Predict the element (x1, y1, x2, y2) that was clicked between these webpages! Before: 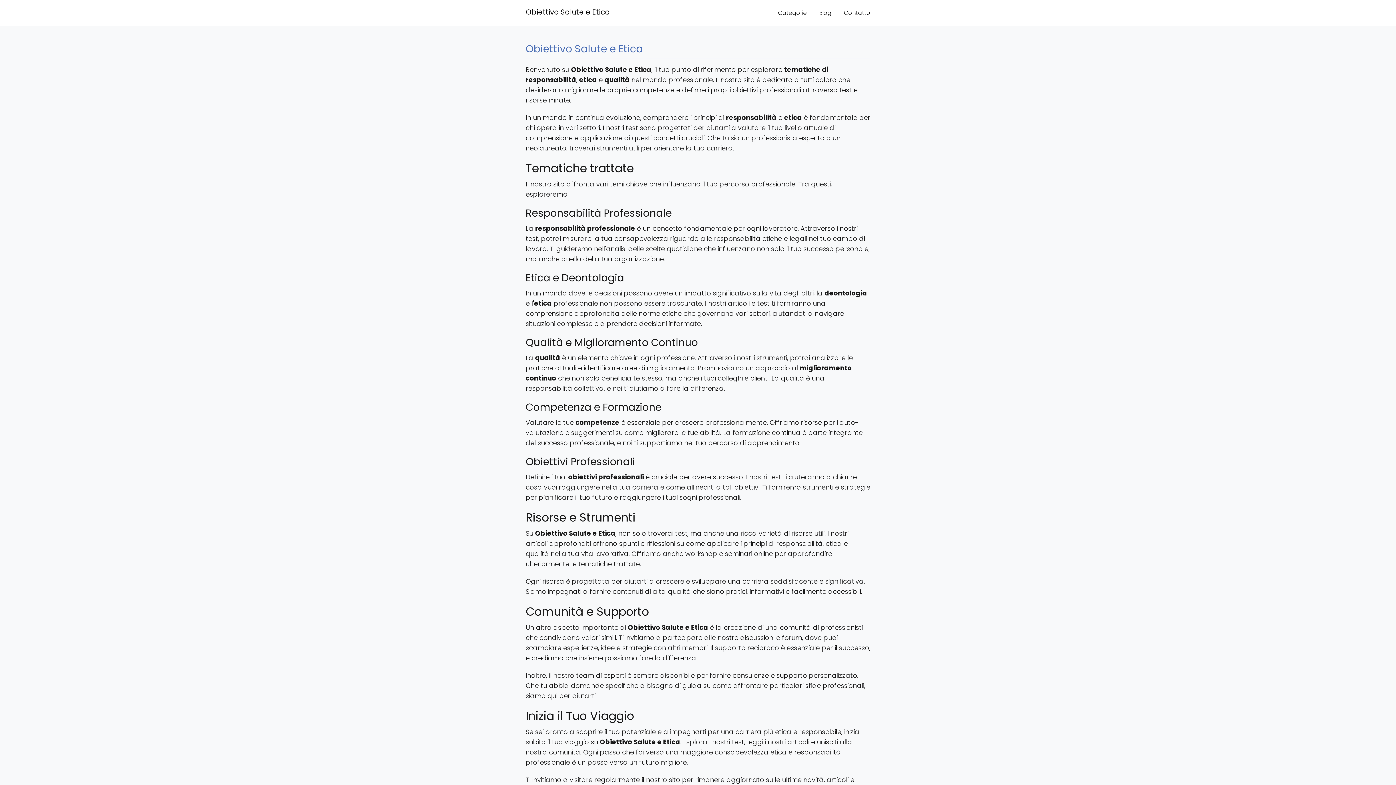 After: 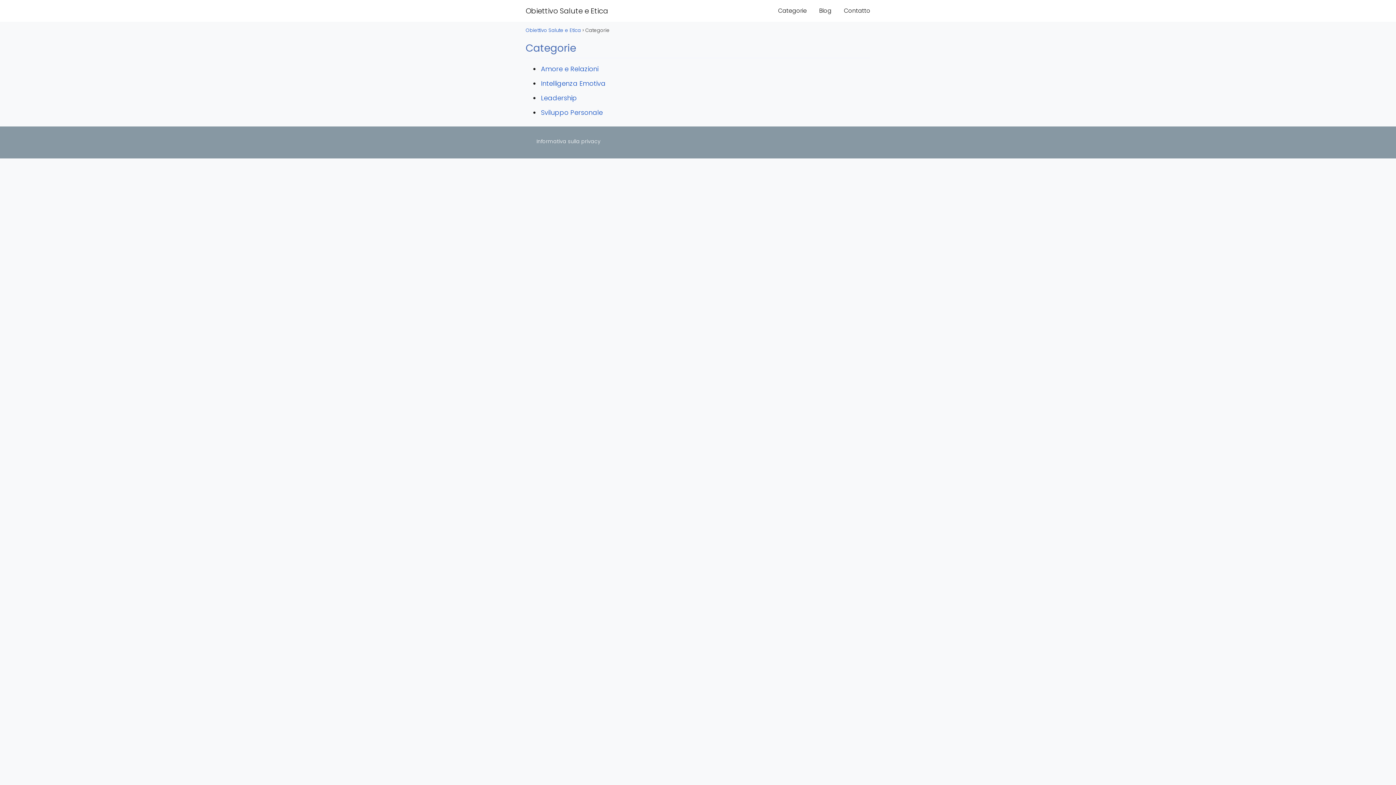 Action: bbox: (778, 8, 806, 16) label: Categorie